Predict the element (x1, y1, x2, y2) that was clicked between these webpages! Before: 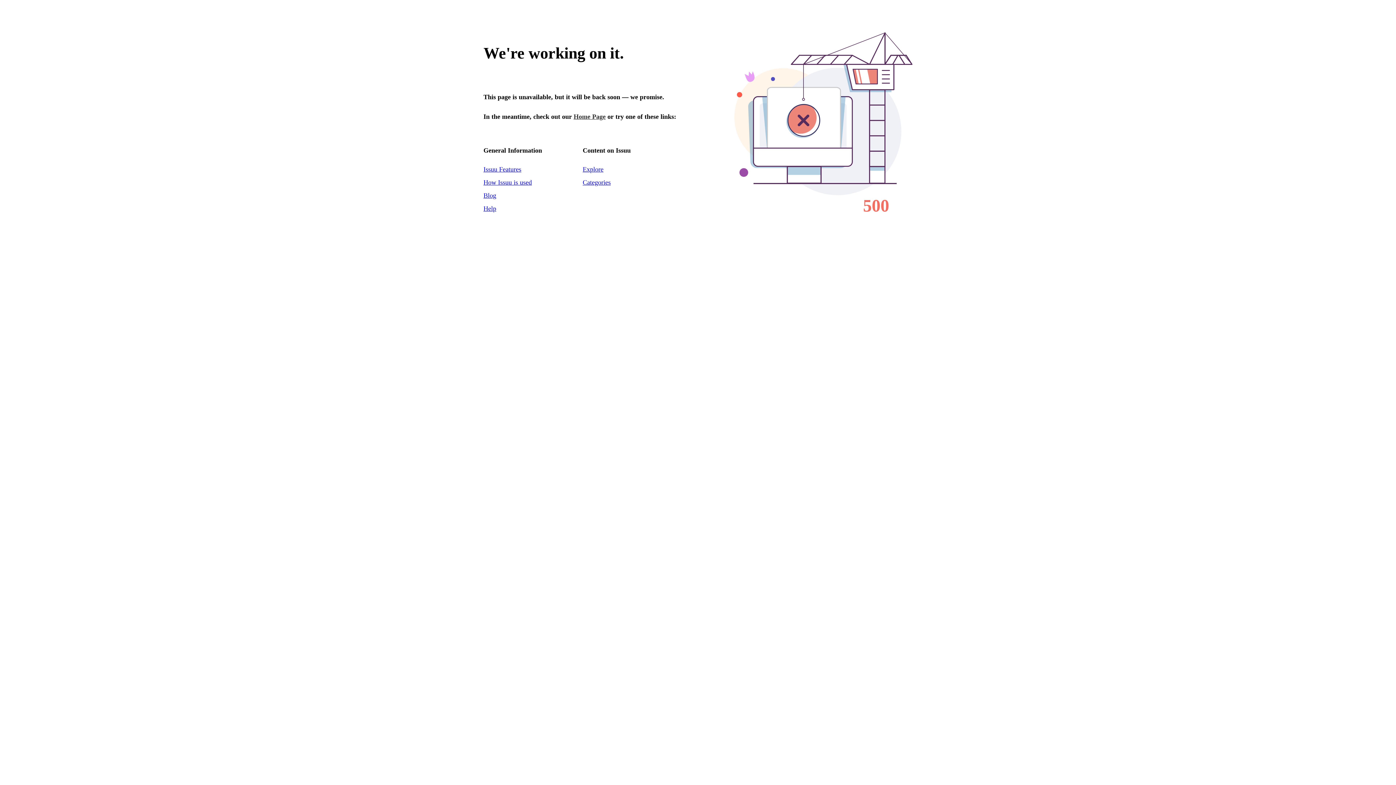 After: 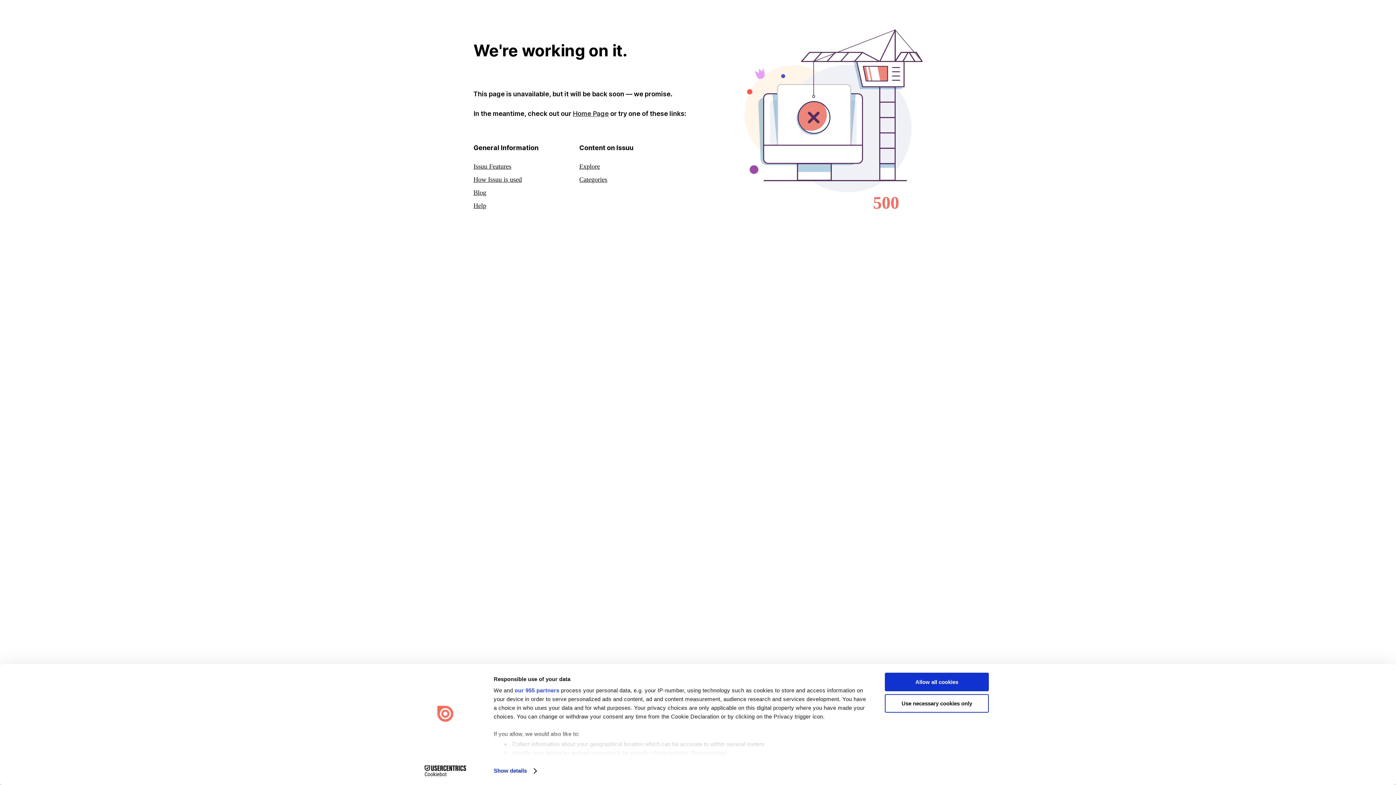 Action: label: Home Page bbox: (573, 113, 605, 120)